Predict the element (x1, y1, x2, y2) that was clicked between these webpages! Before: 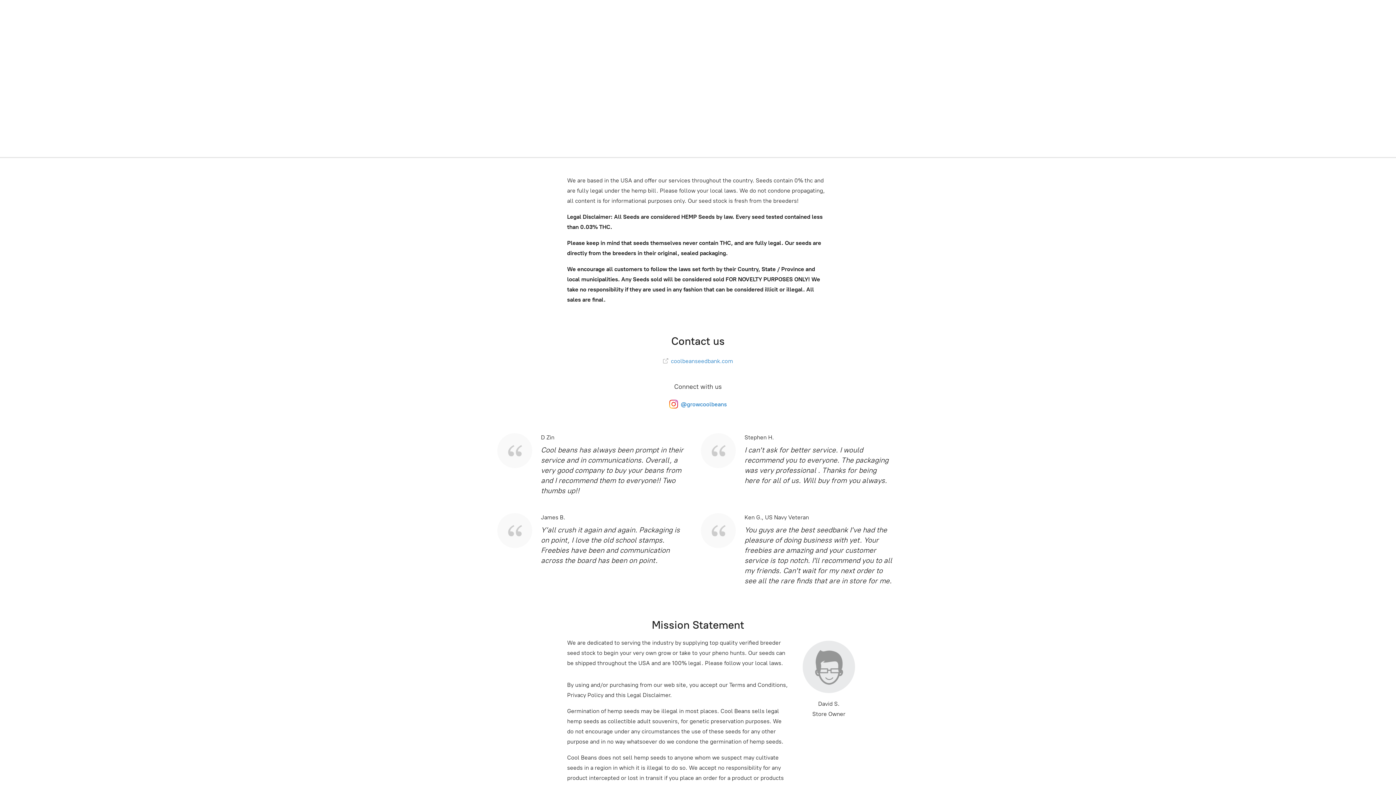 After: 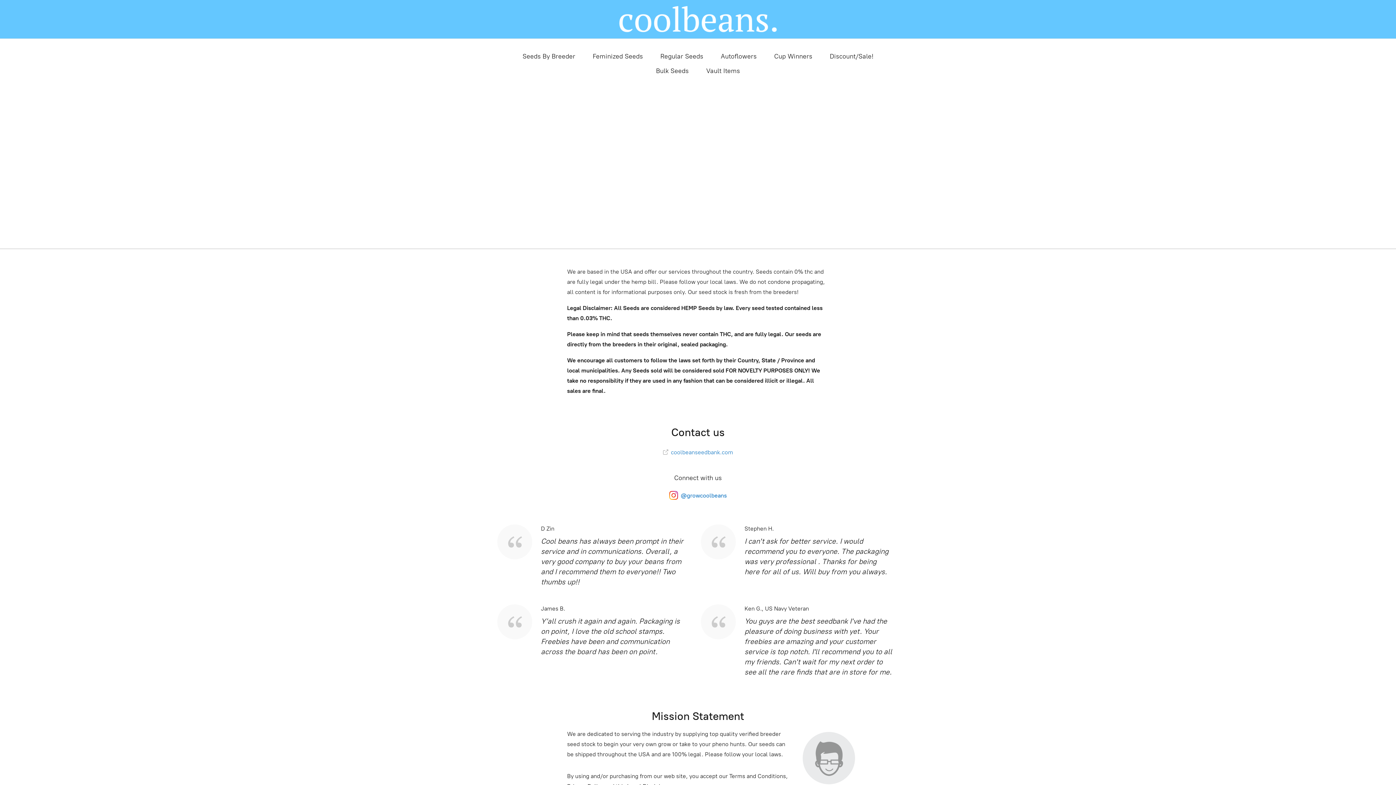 Action: label:  coolbeanseedbank.com bbox: (663, 357, 733, 364)